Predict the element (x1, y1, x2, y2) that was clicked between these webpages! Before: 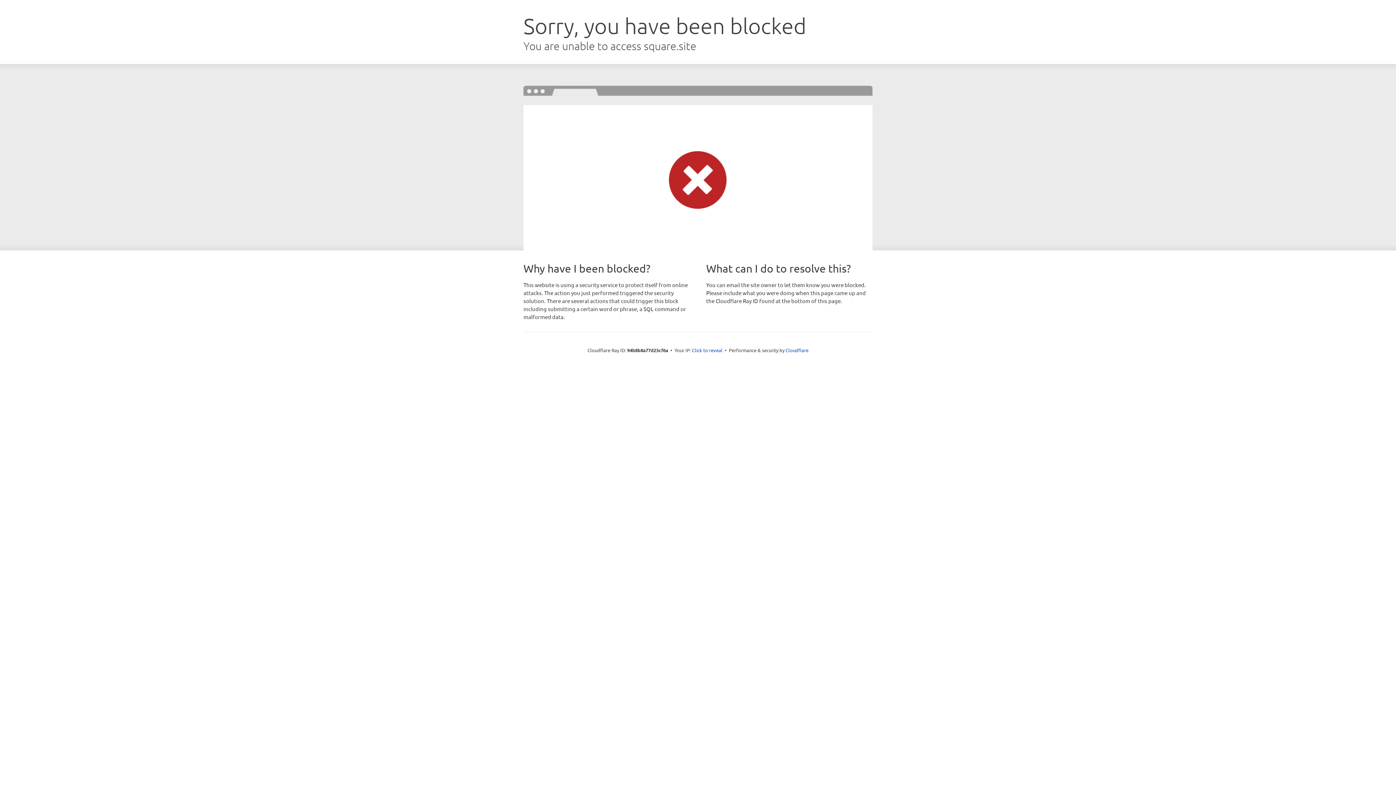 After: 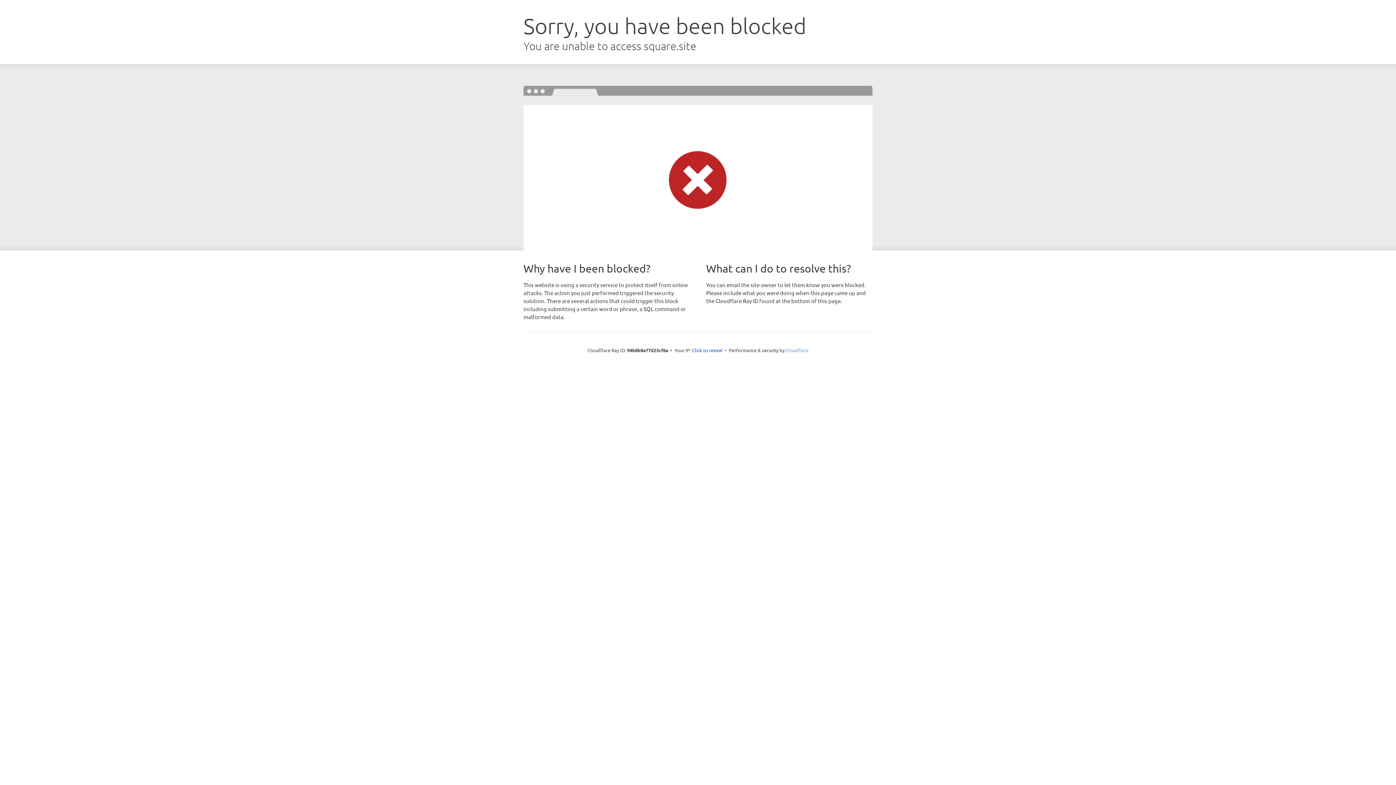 Action: label: Cloudflare bbox: (785, 347, 808, 353)